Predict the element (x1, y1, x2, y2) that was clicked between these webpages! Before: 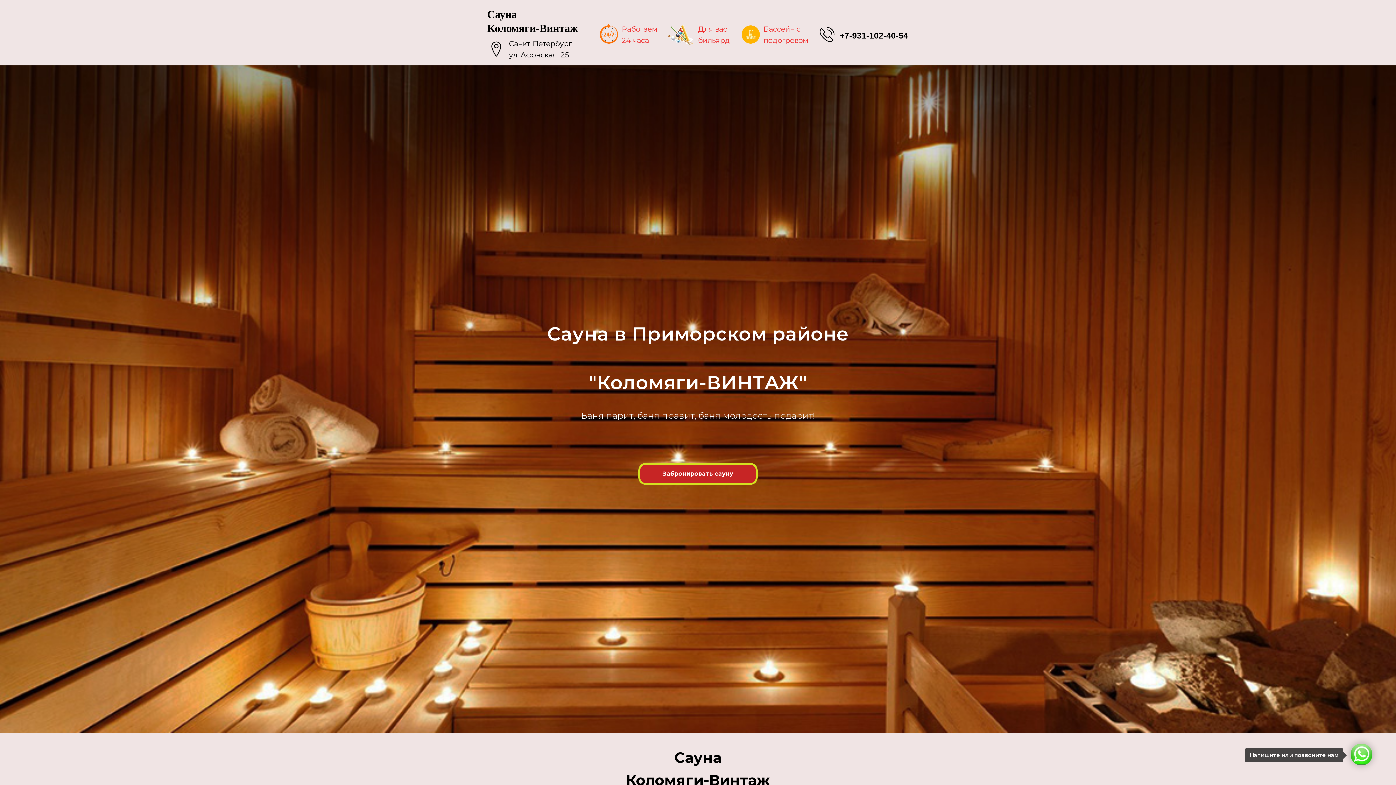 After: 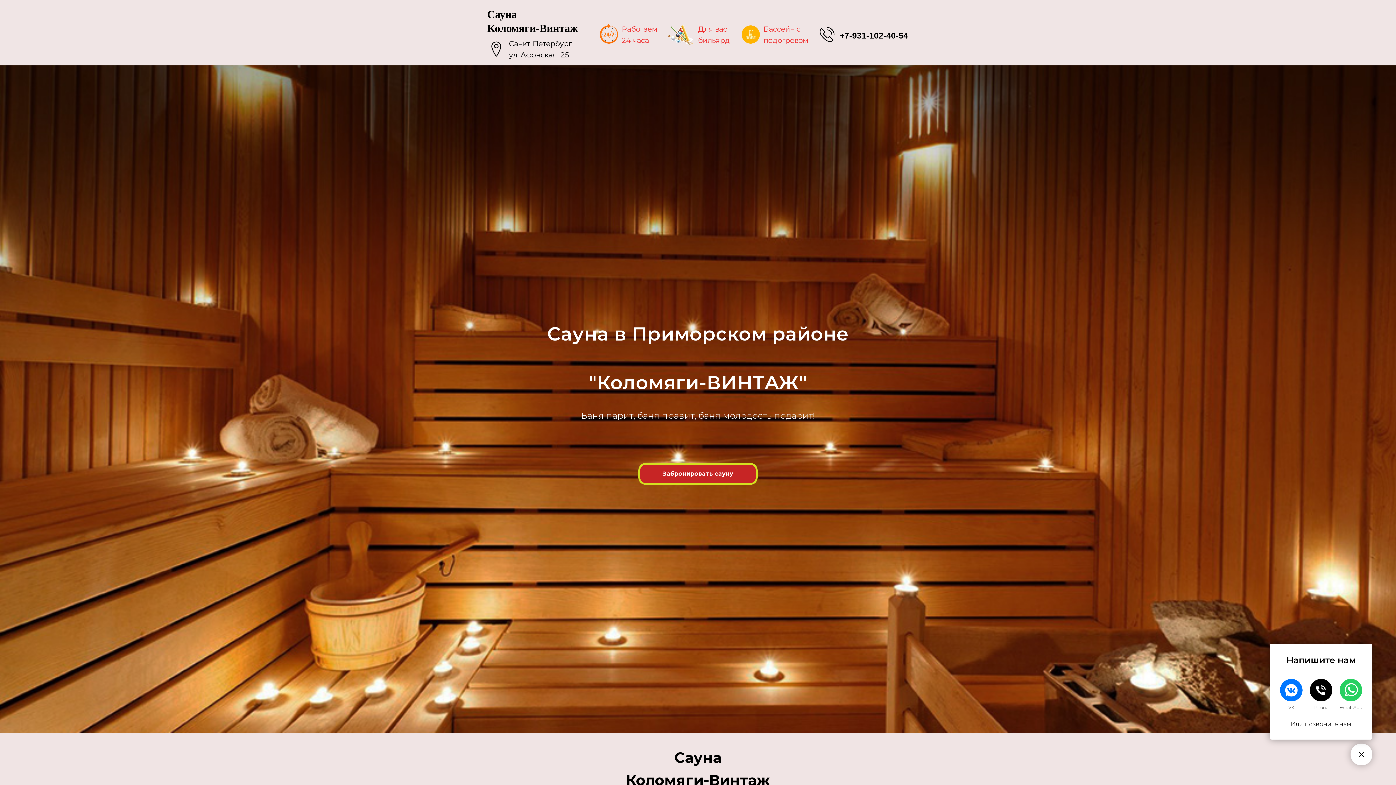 Action: bbox: (1350, 744, 1372, 765)